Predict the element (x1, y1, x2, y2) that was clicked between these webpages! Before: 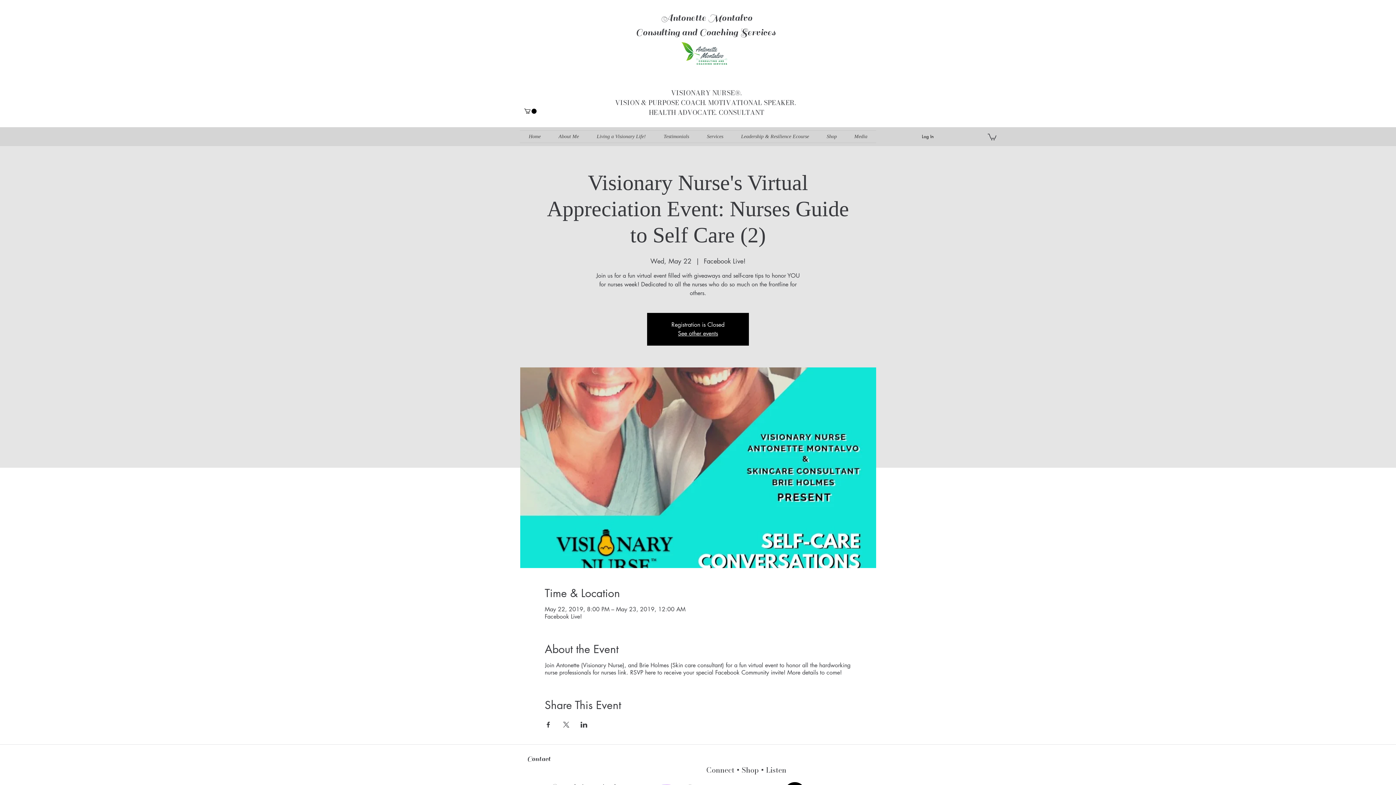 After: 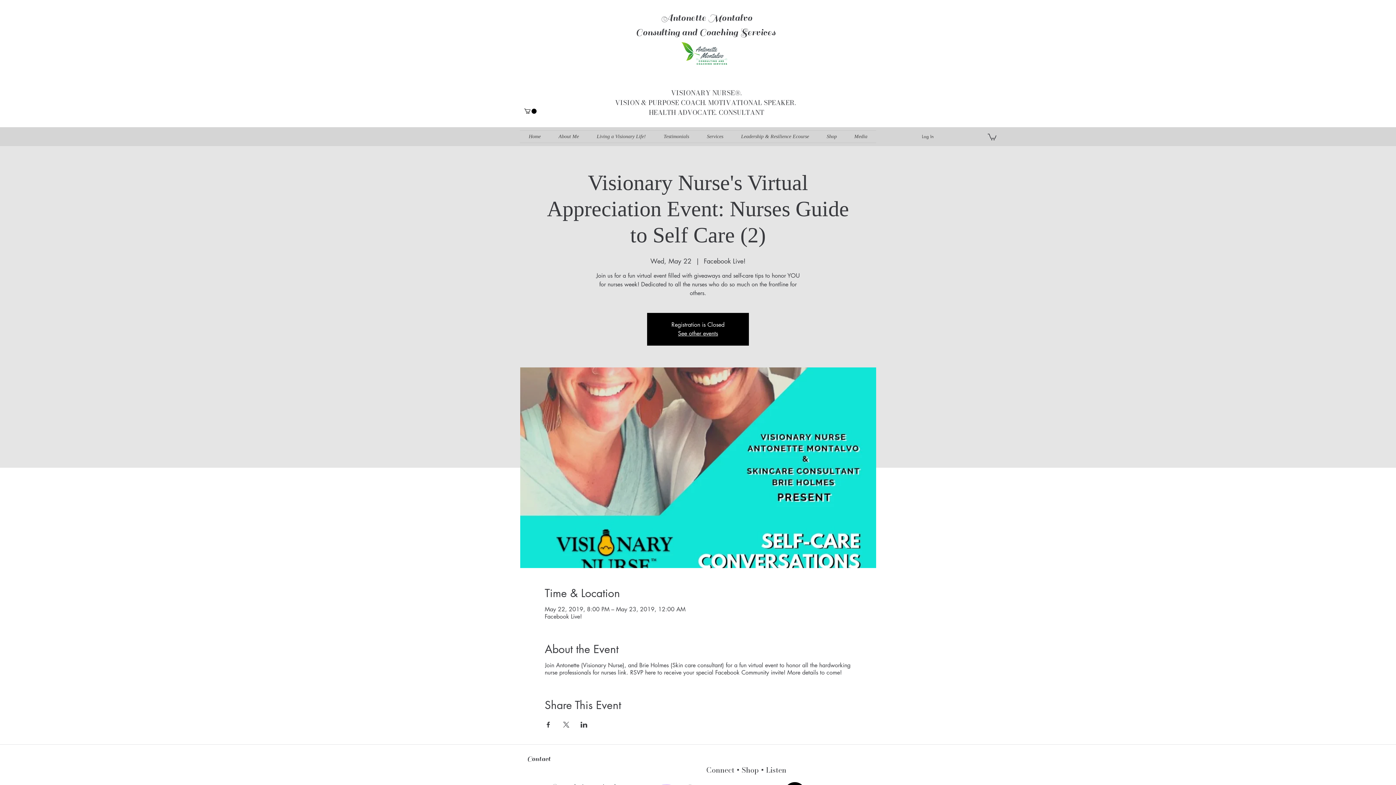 Action: bbox: (917, 131, 938, 141) label: Log In